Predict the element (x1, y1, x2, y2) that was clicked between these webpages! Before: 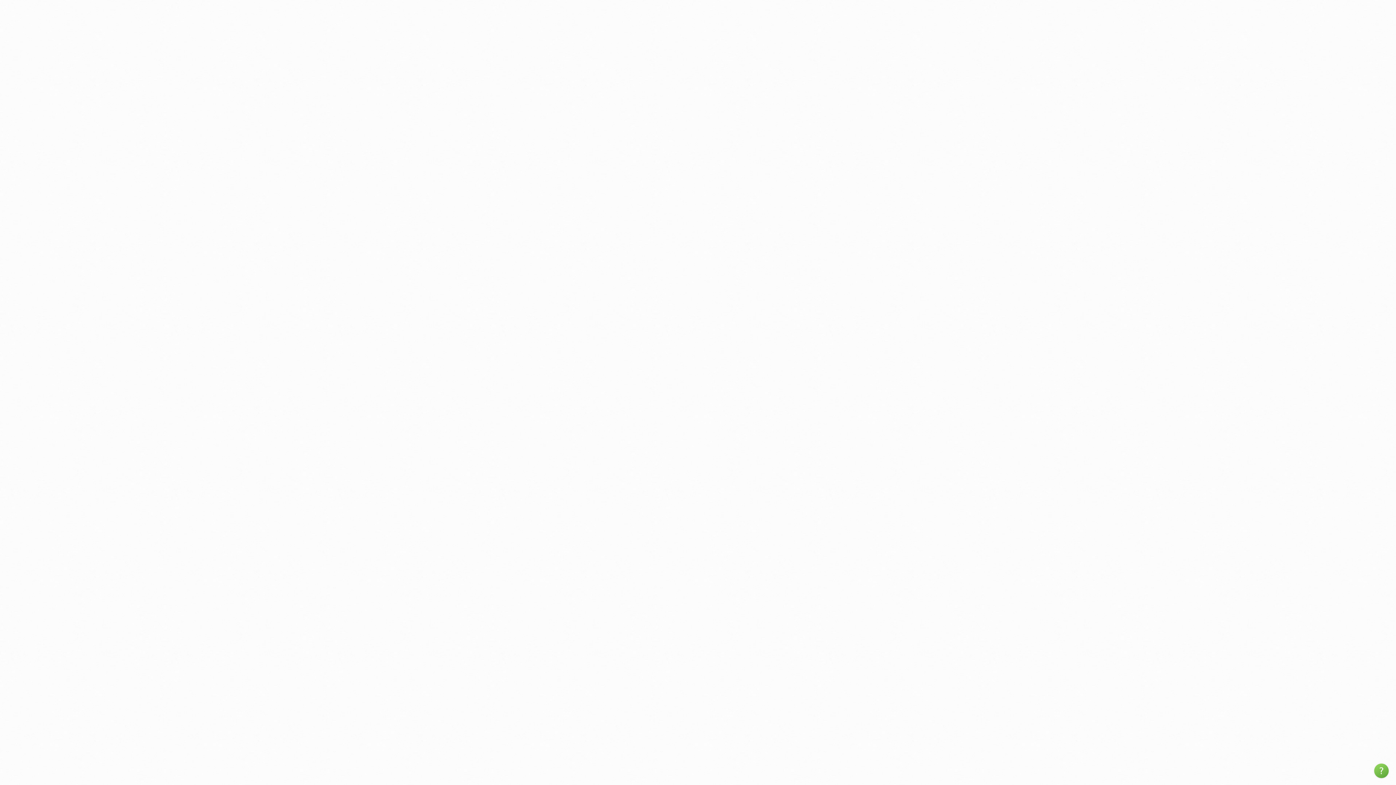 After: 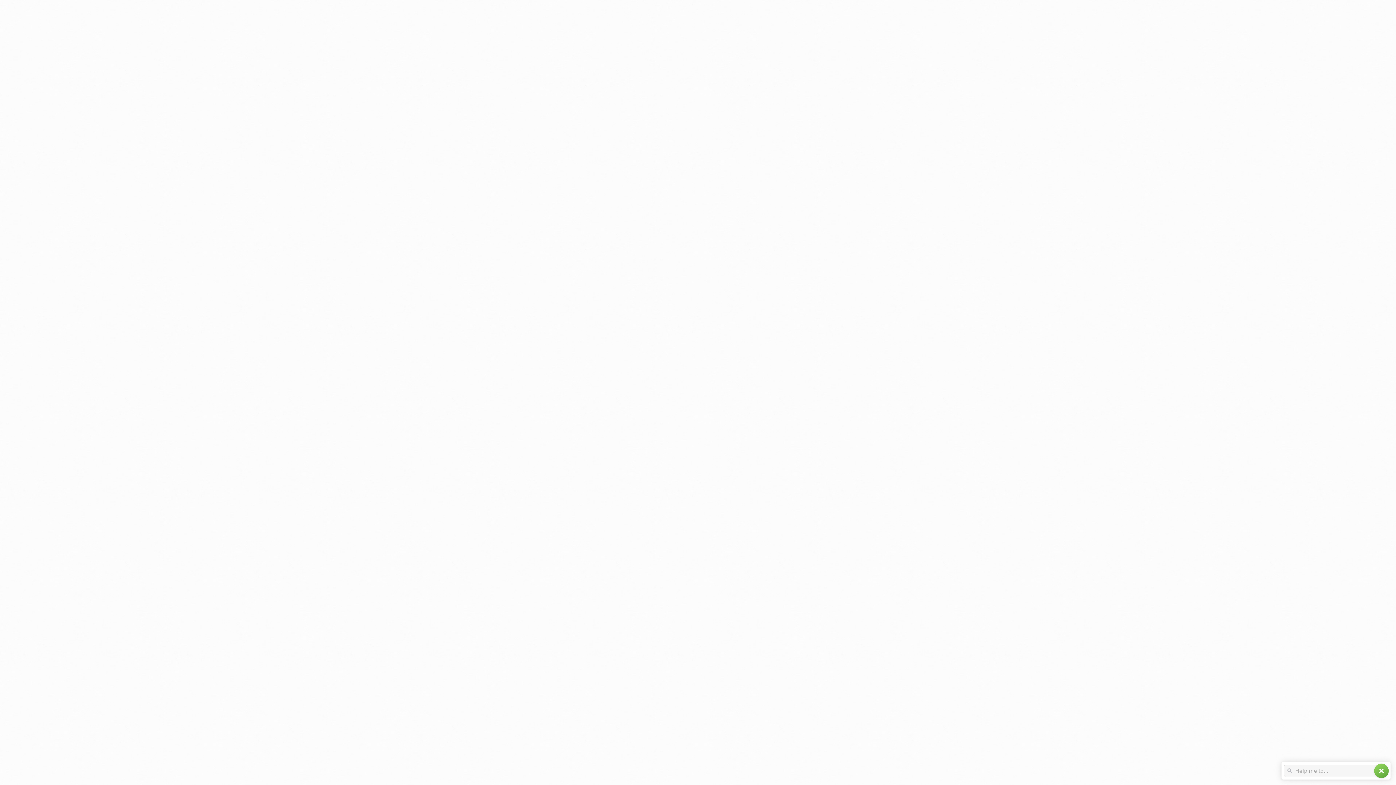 Action: label: help bbox: (1374, 764, 1389, 778)